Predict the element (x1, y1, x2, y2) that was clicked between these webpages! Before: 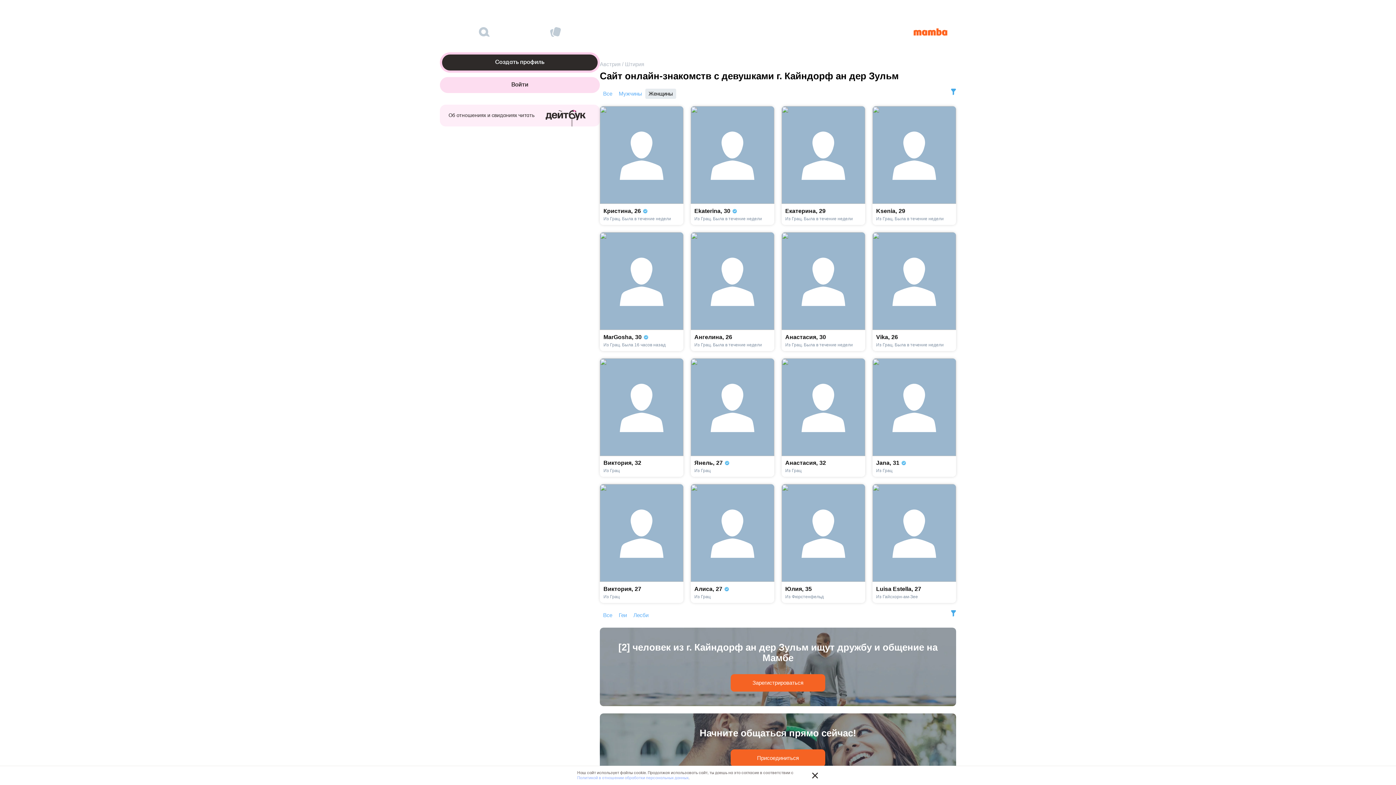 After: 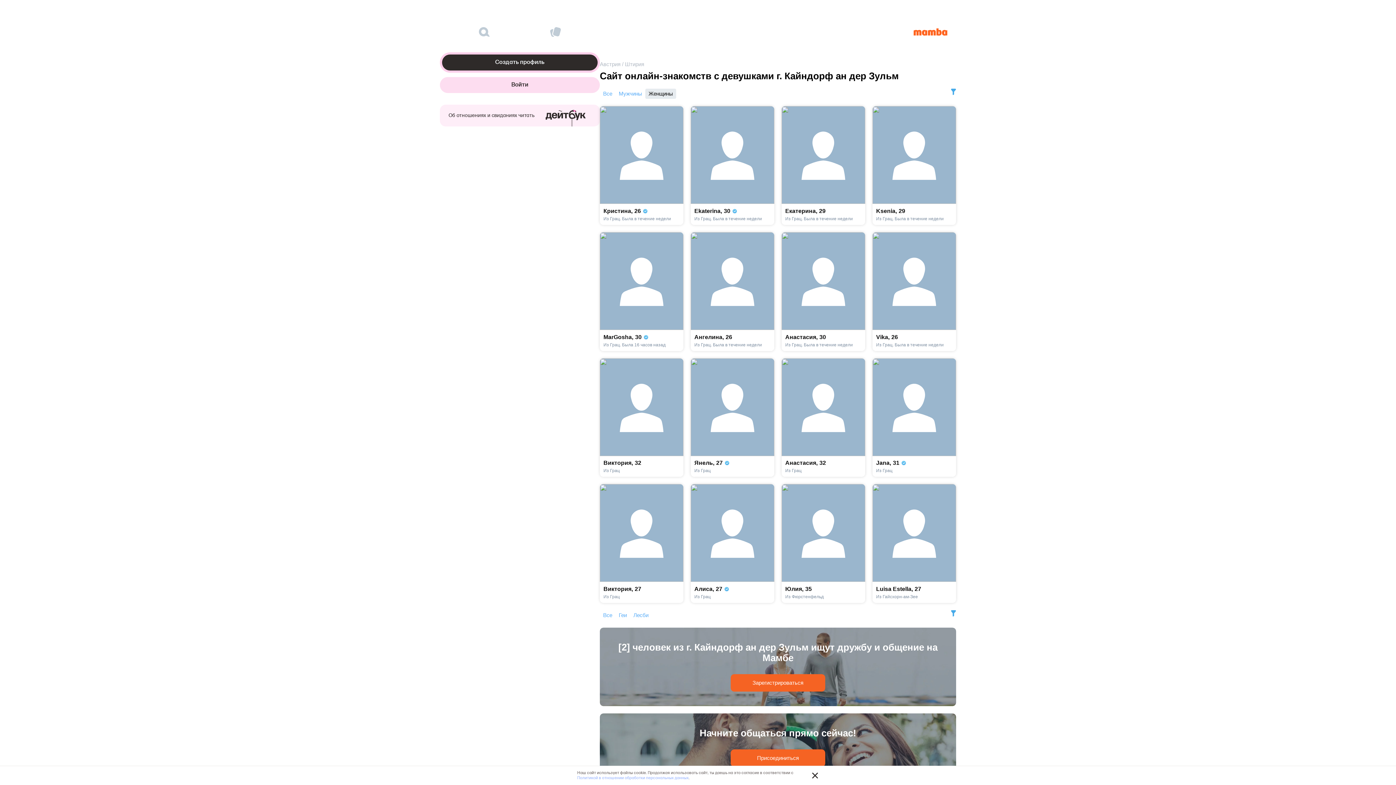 Action: label: Виктория,32

Из Грац bbox: (600, 358, 683, 477)